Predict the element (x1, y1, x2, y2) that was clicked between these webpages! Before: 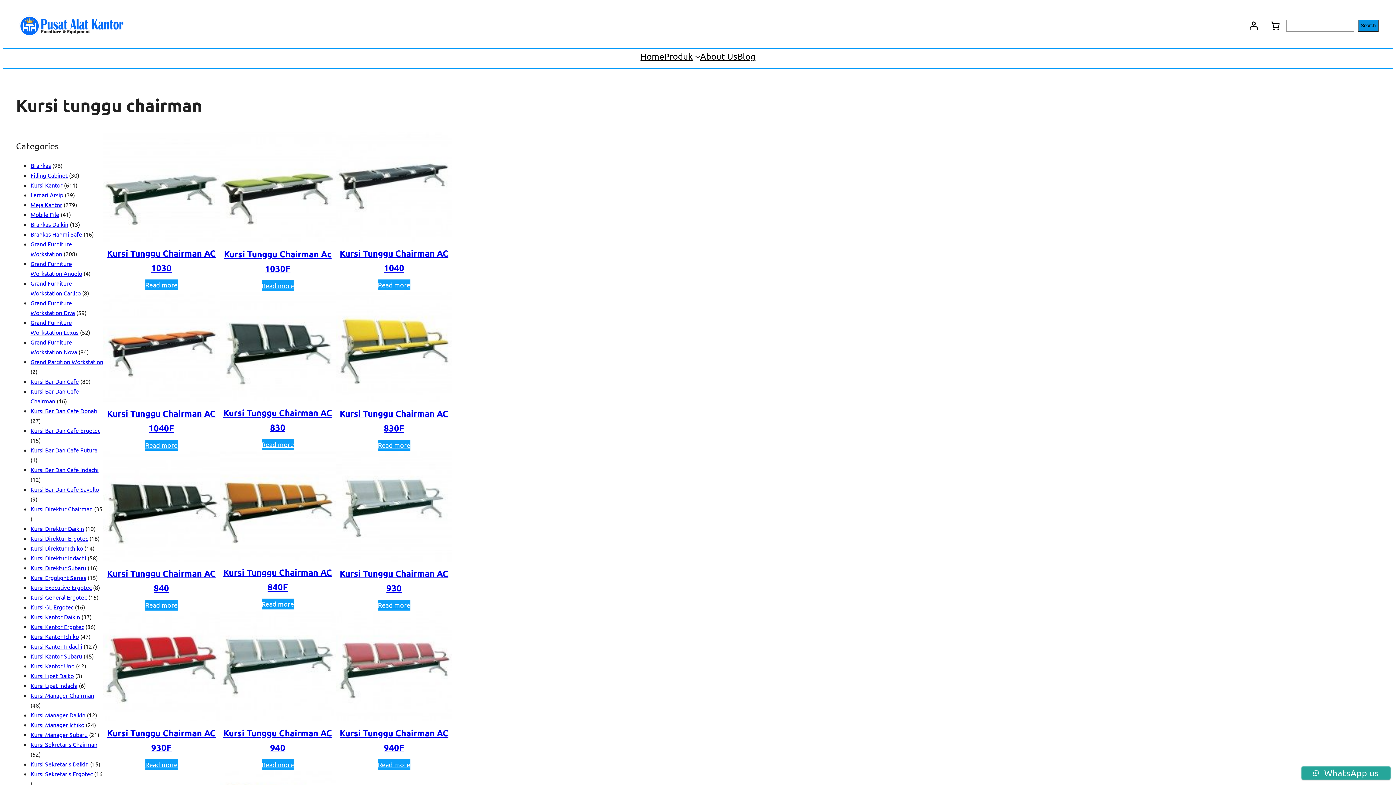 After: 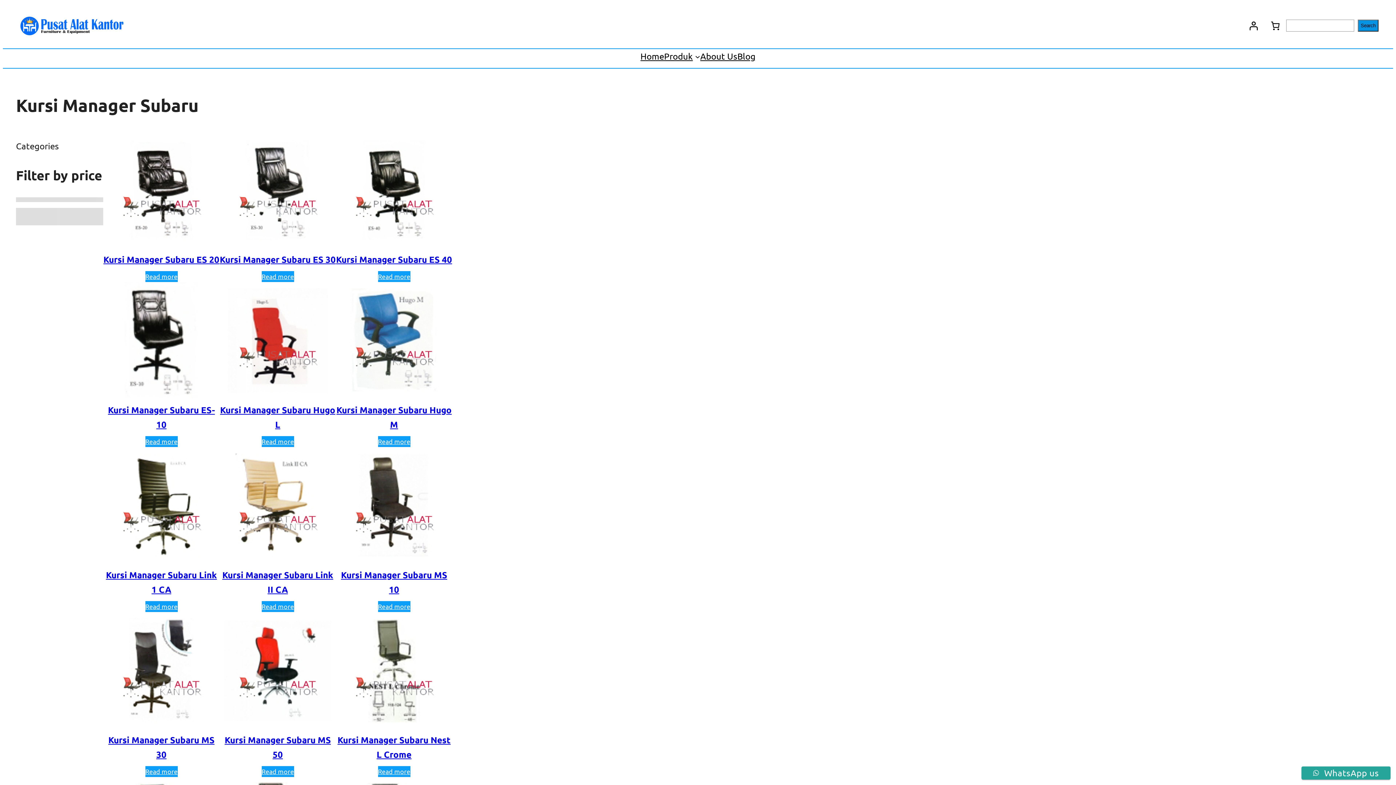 Action: label: Kursi Manager Subaru bbox: (30, 731, 87, 738)